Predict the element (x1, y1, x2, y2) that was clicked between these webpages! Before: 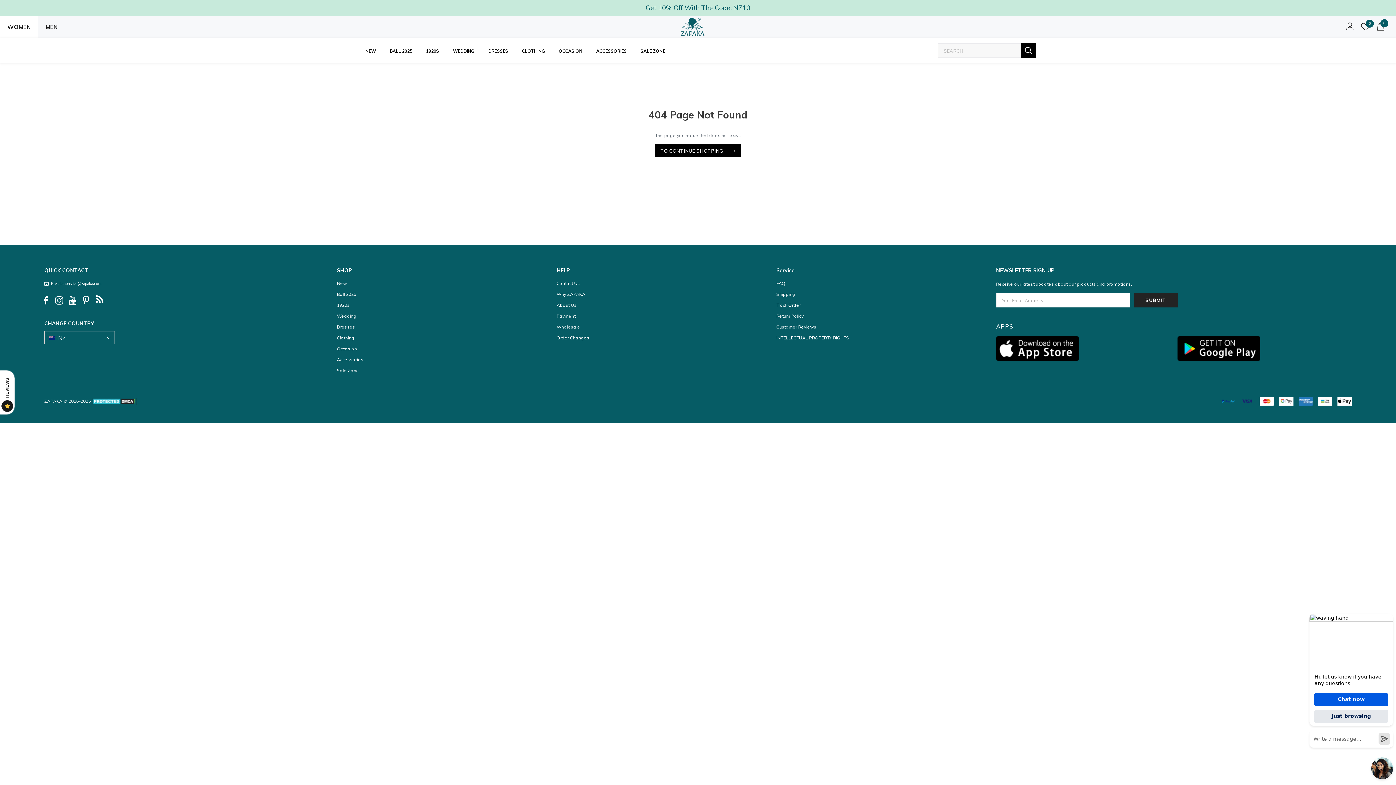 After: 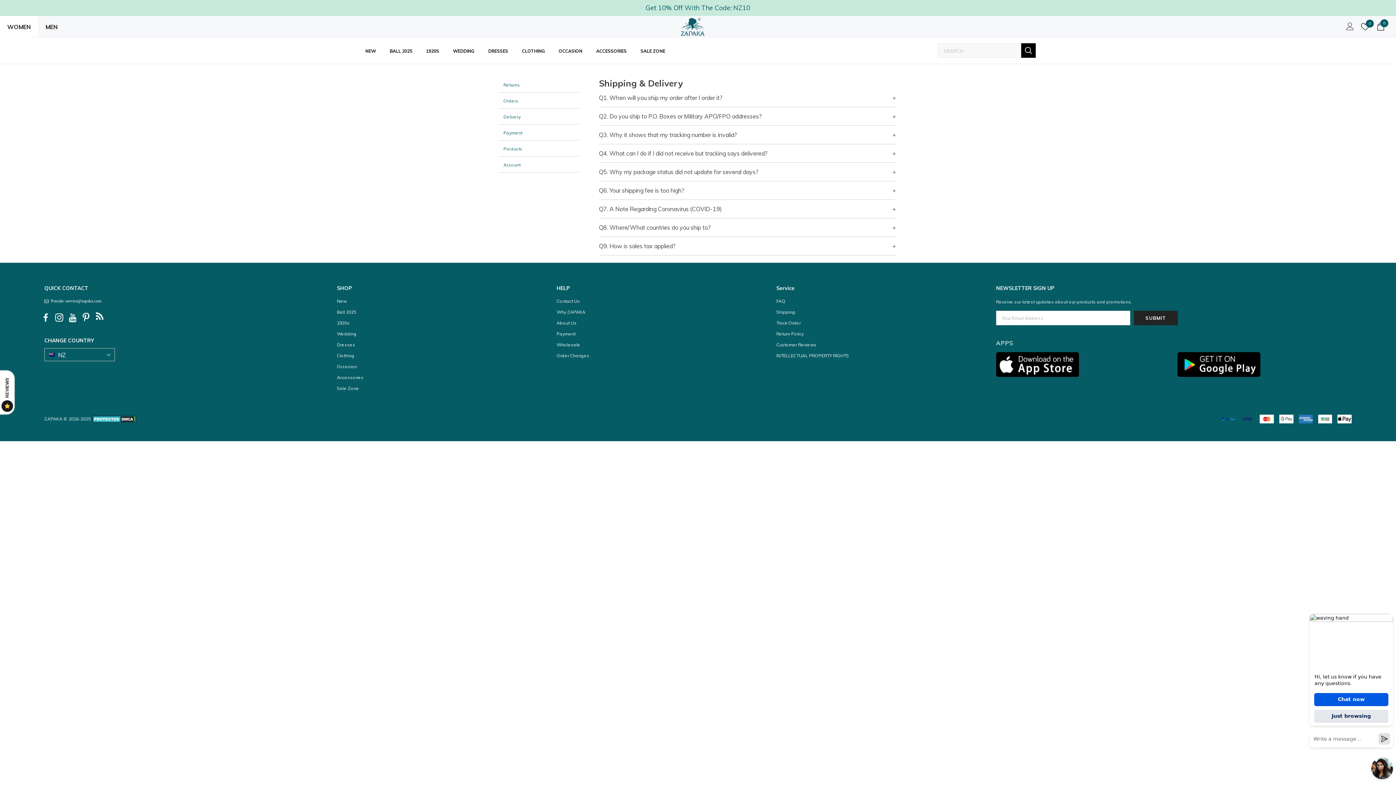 Action: bbox: (776, 289, 795, 300) label: Shipping